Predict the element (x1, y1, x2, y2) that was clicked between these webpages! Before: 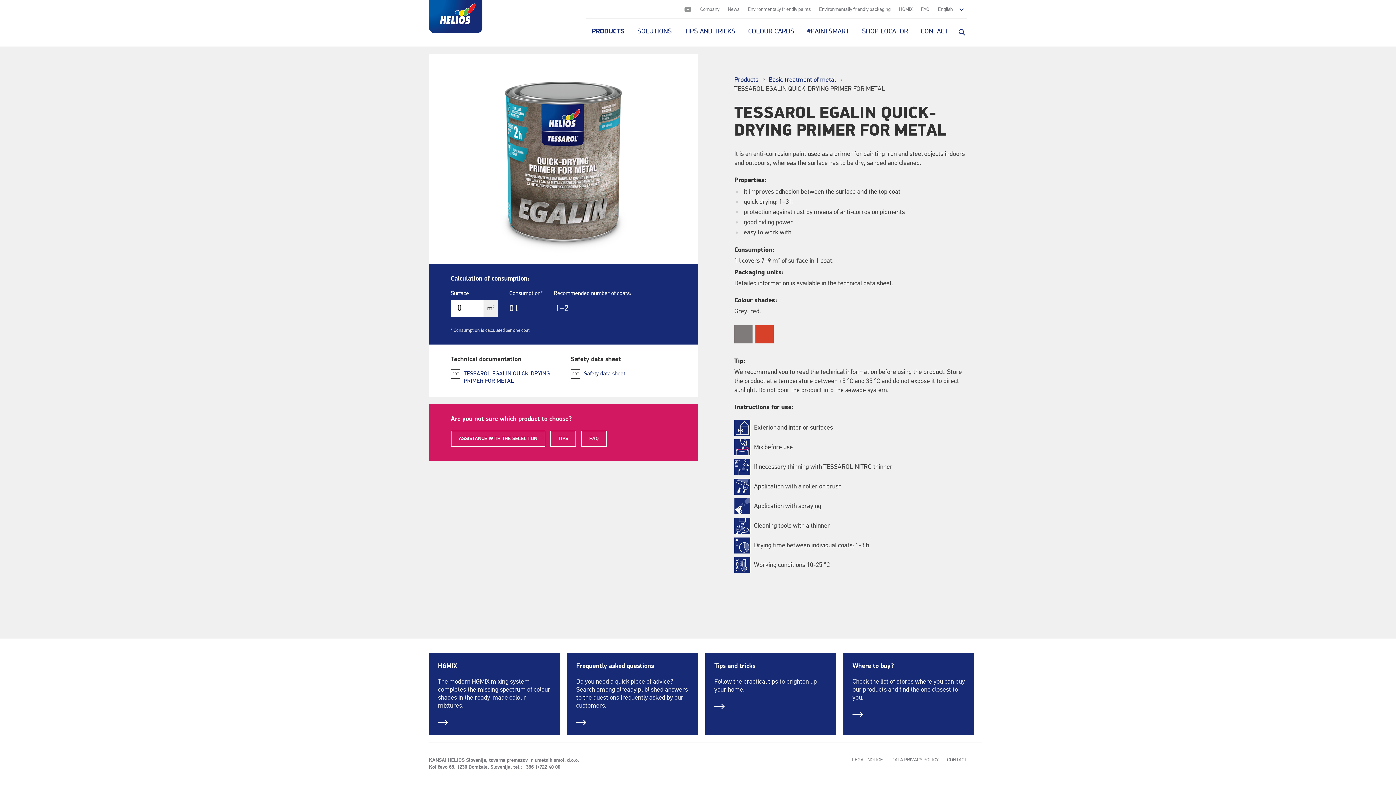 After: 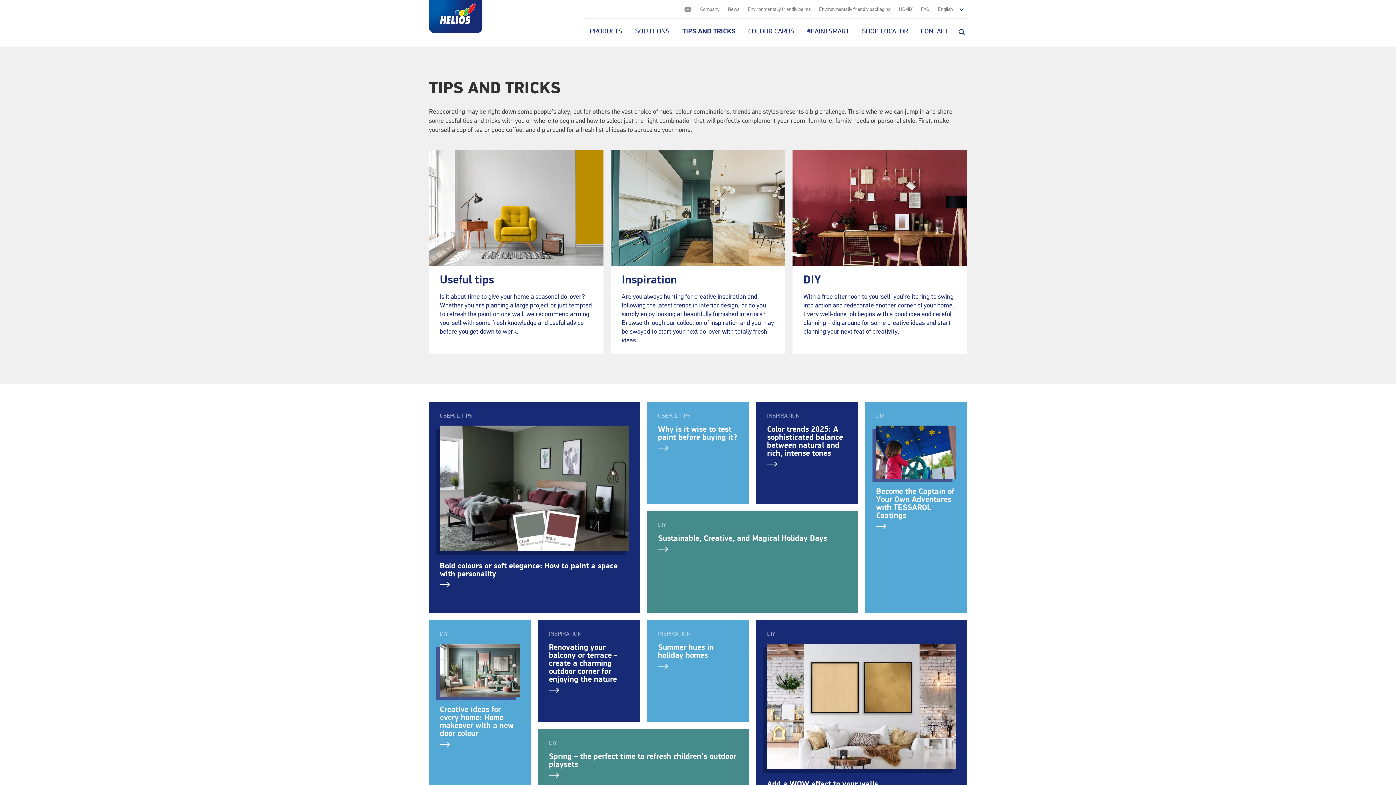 Action: bbox: (714, 663, 755, 669) label: Tips and tricks